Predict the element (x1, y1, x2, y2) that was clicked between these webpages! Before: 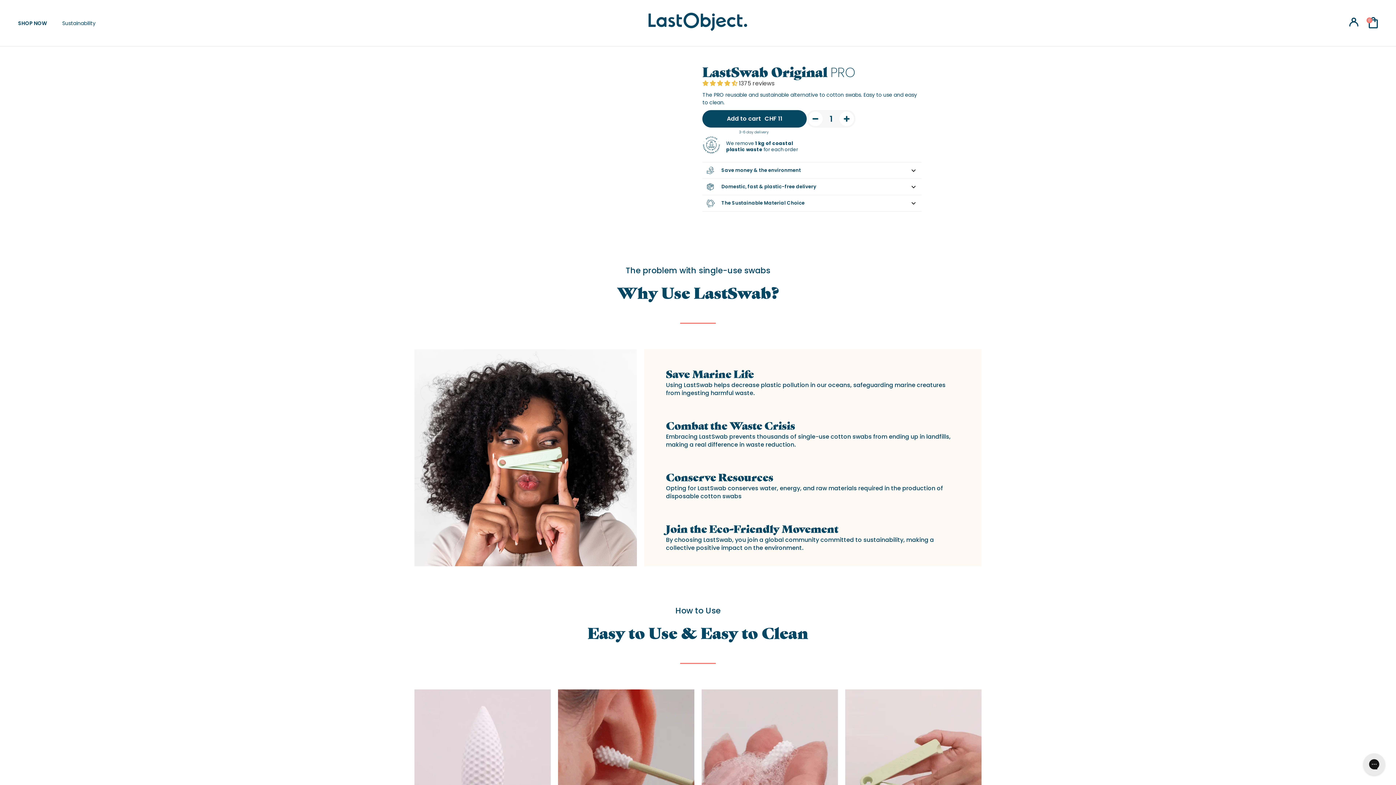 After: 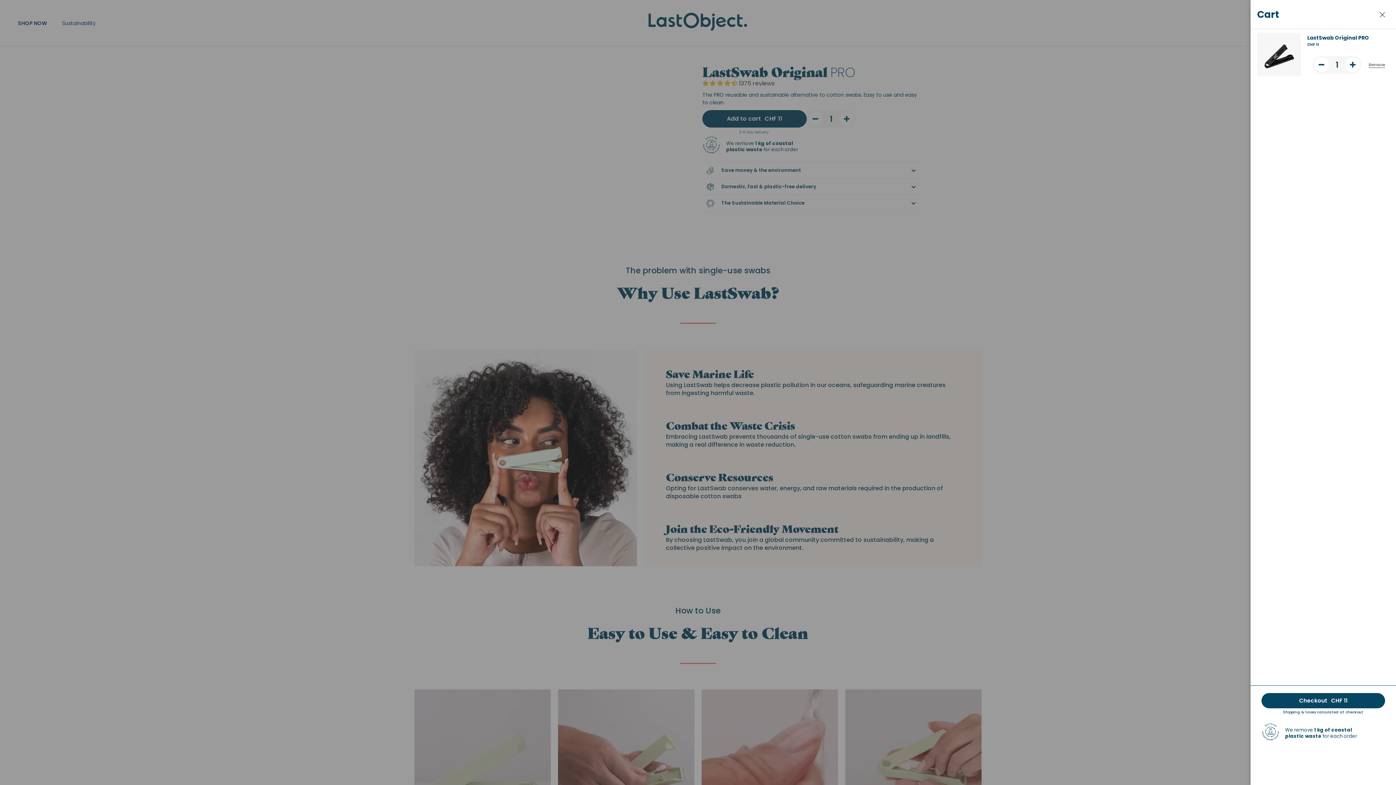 Action: label: Add to cart
CHF 11 bbox: (702, 102, 807, 120)